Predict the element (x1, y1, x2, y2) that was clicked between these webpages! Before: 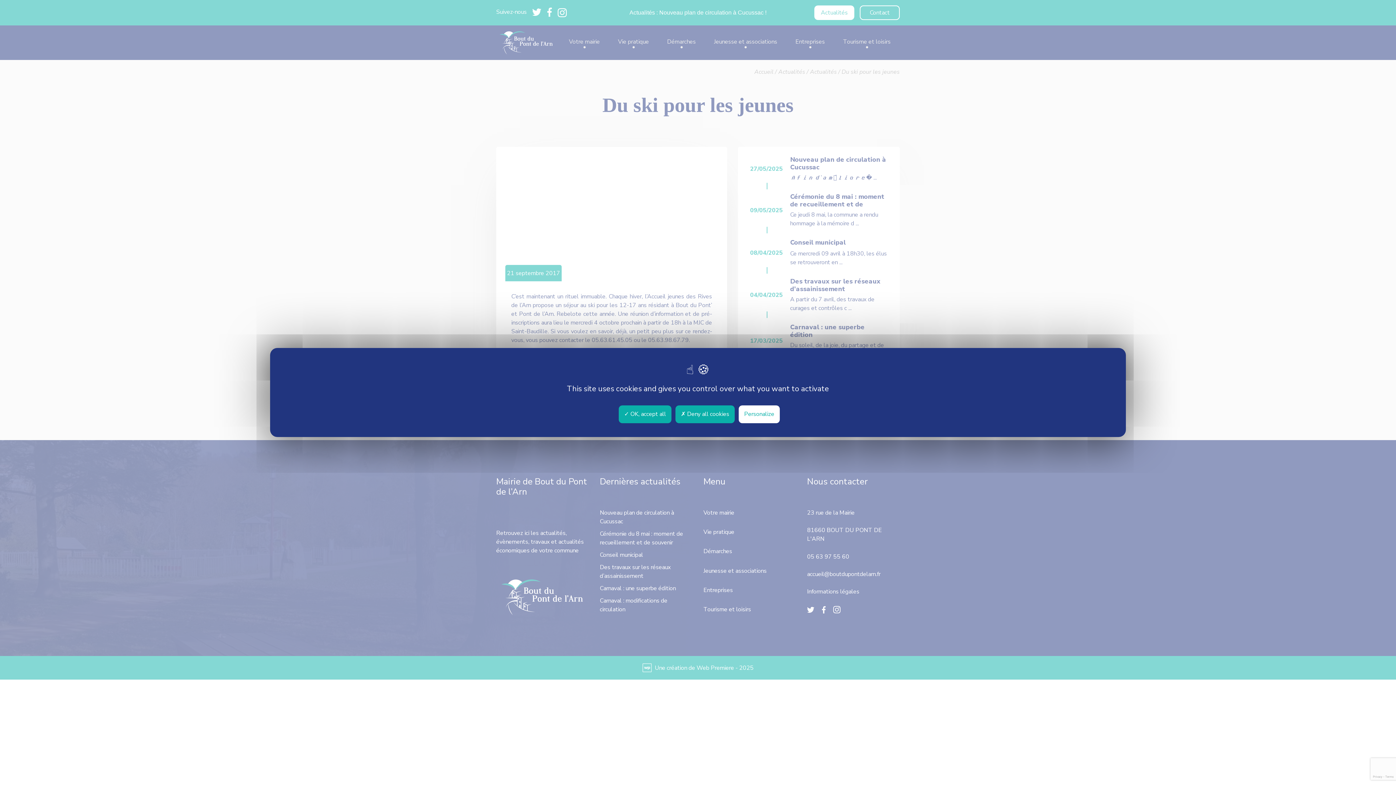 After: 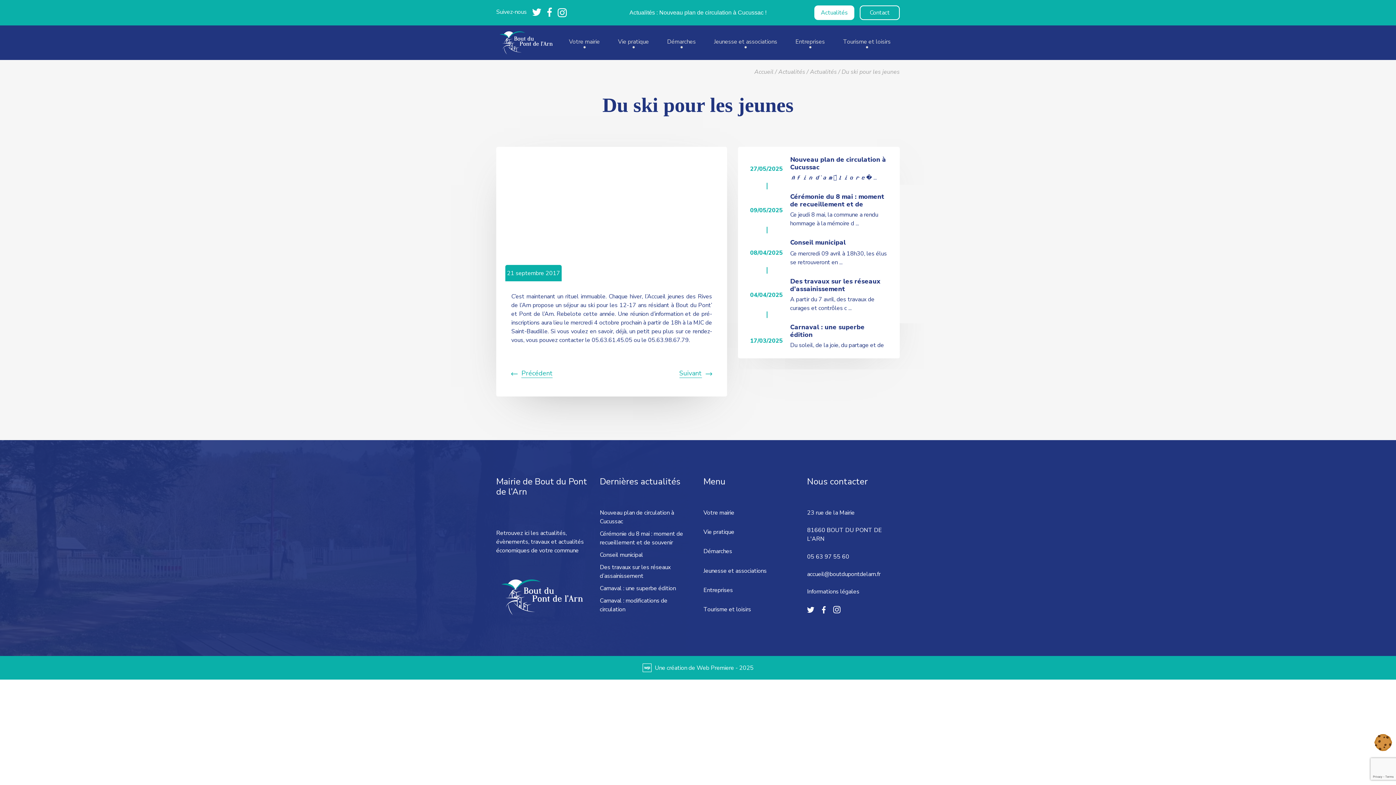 Action: bbox: (675, 405, 734, 423) label:  Deny all cookies